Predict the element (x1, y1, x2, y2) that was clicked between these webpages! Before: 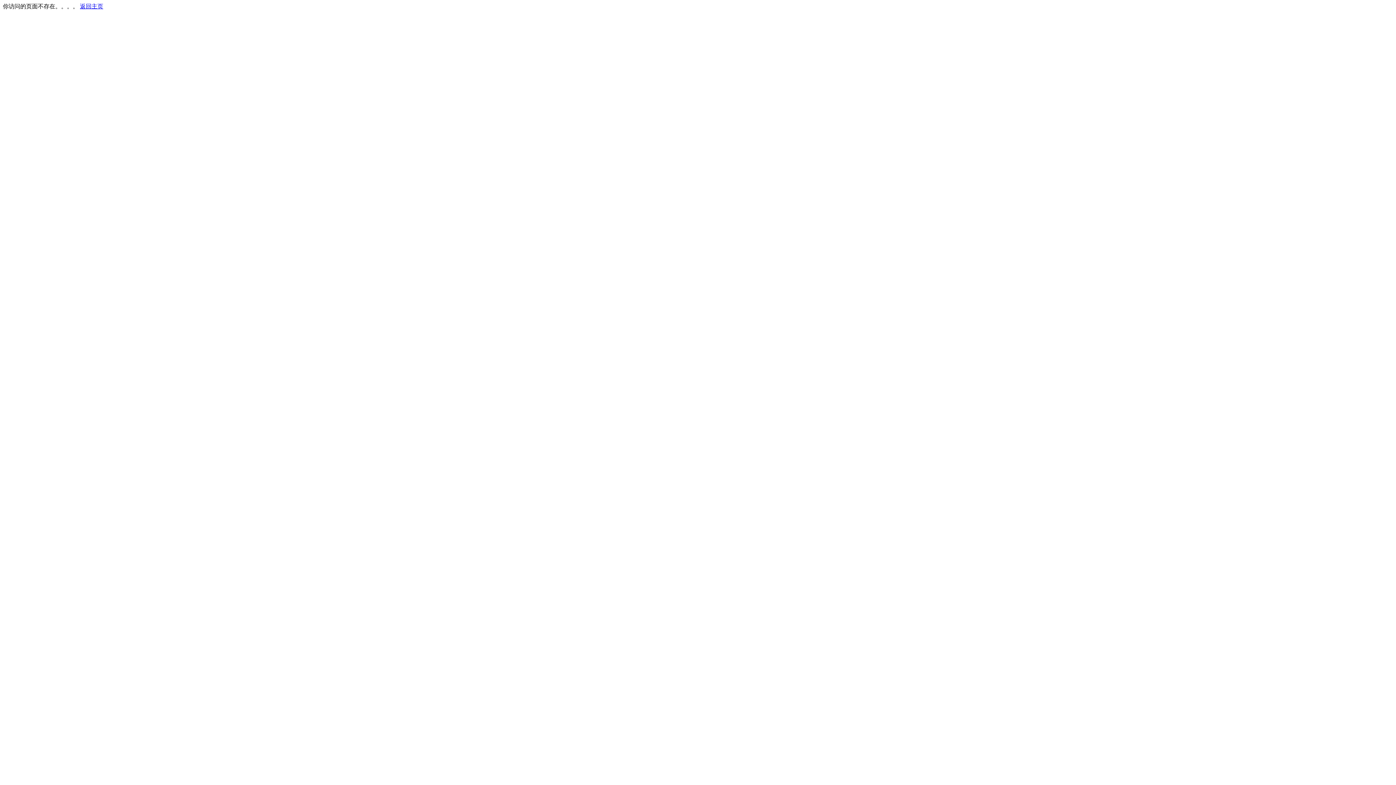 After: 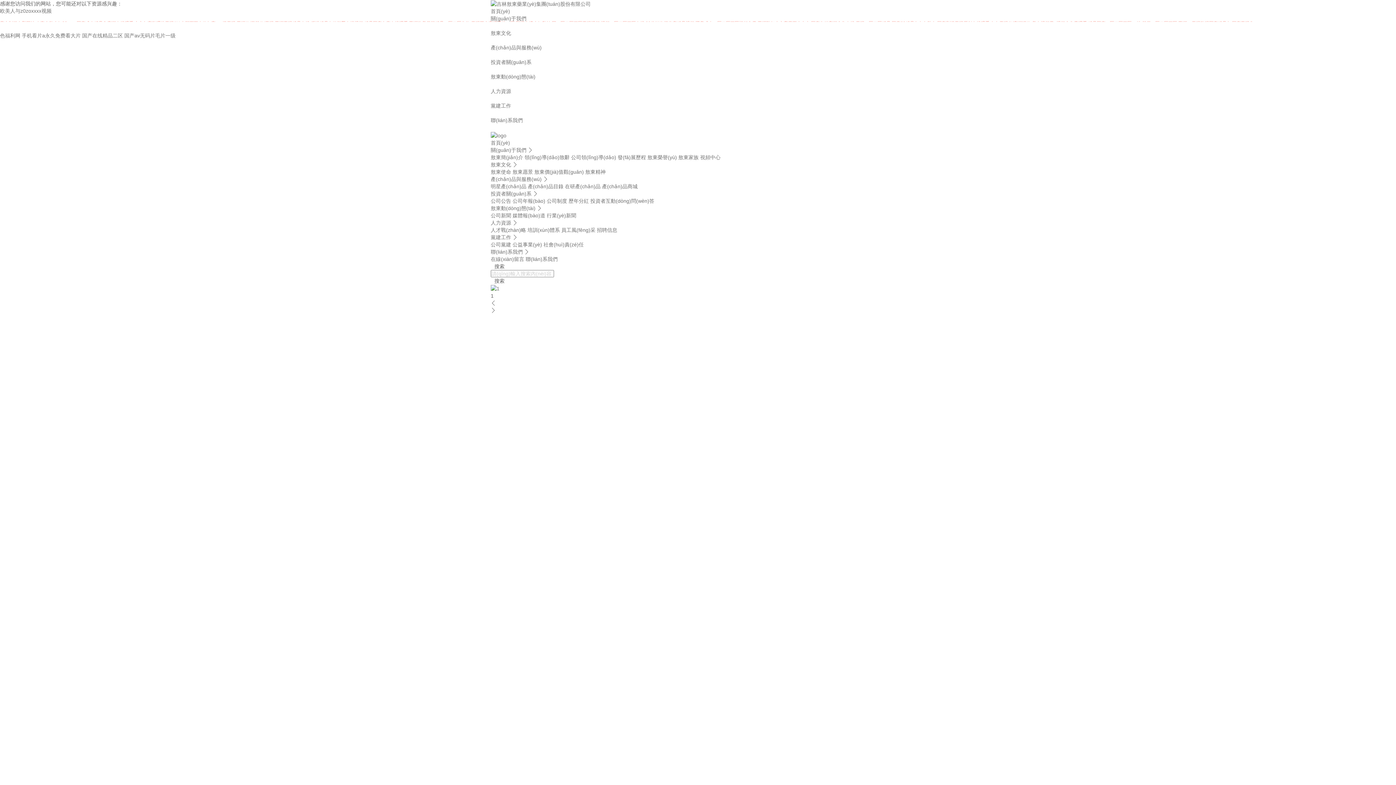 Action: bbox: (80, 3, 103, 9) label: 返回主页